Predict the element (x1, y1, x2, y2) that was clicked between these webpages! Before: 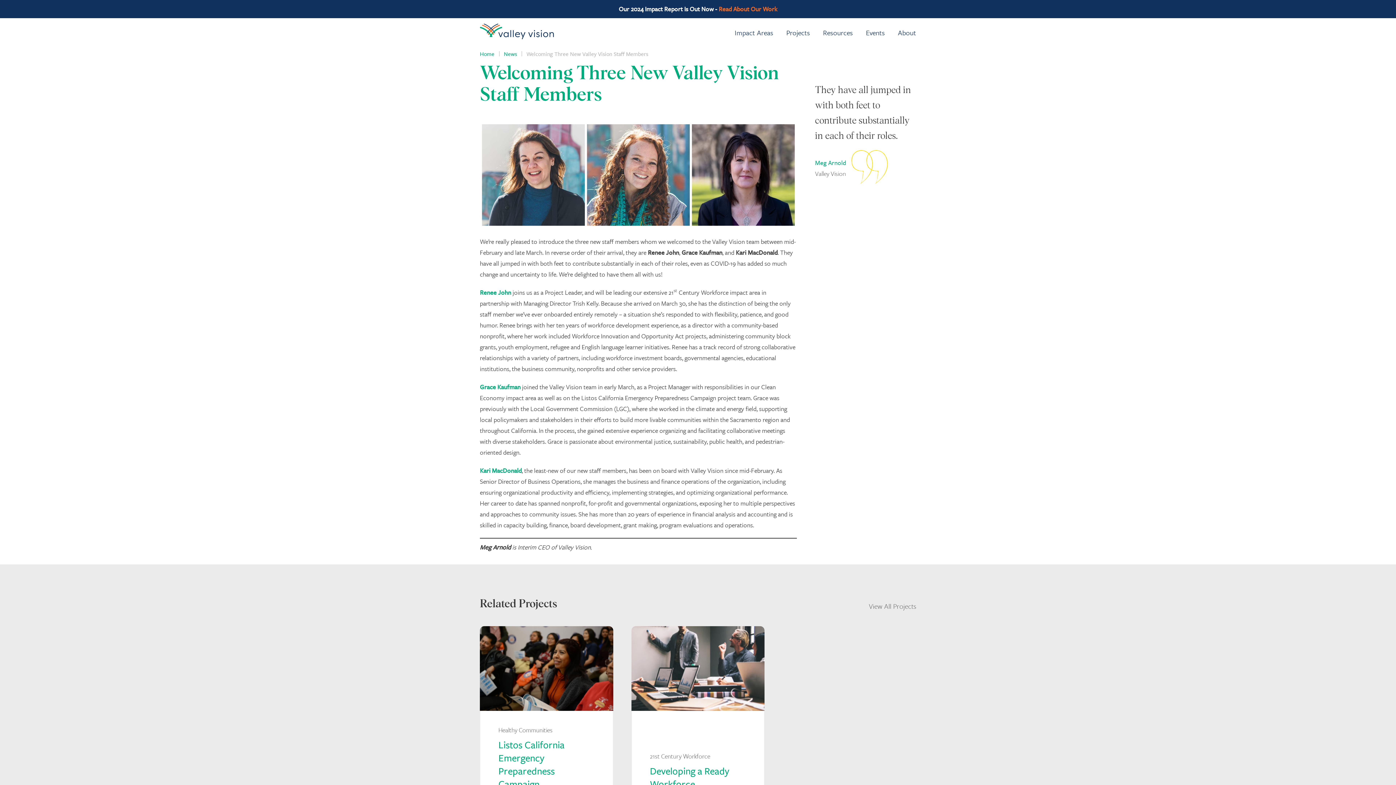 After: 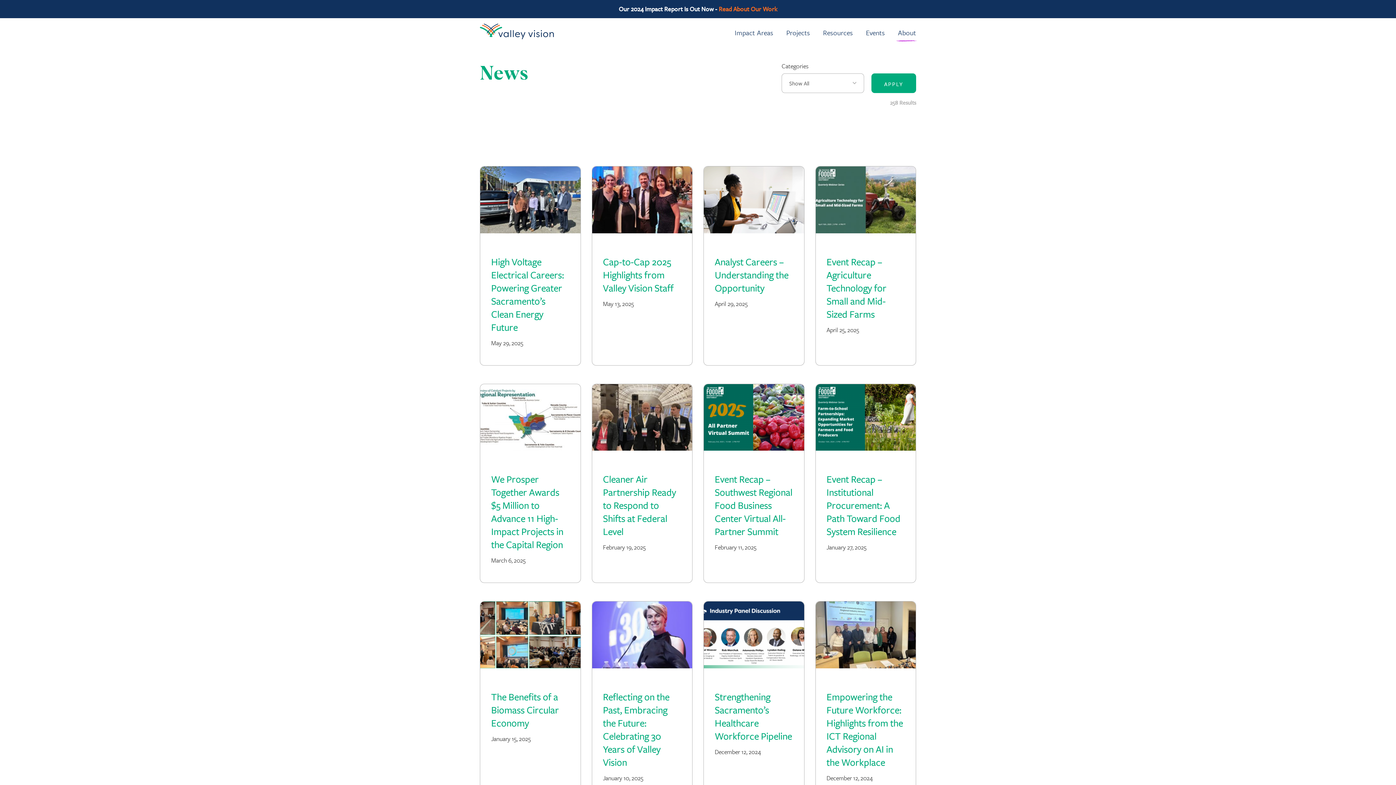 Action: bbox: (504, 49, 517, 57) label: News